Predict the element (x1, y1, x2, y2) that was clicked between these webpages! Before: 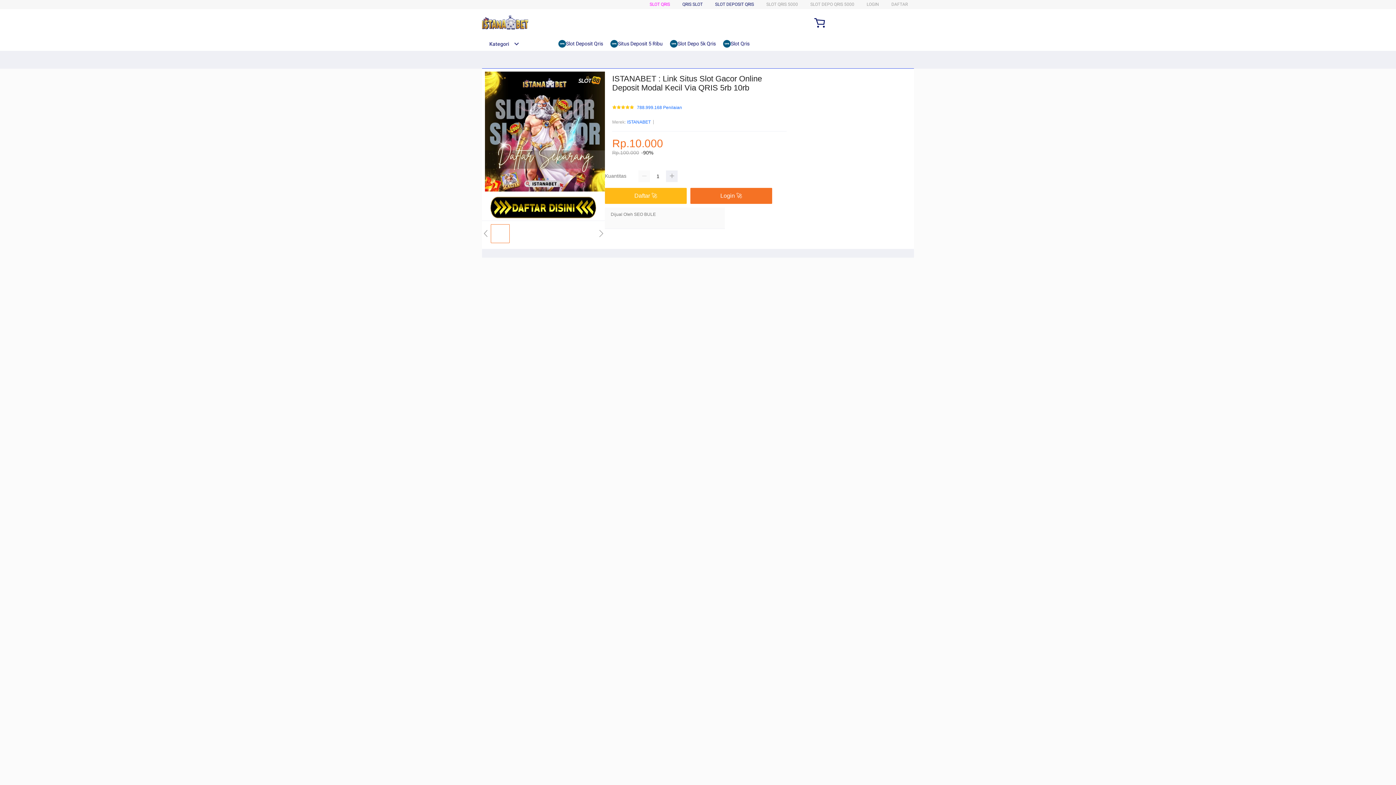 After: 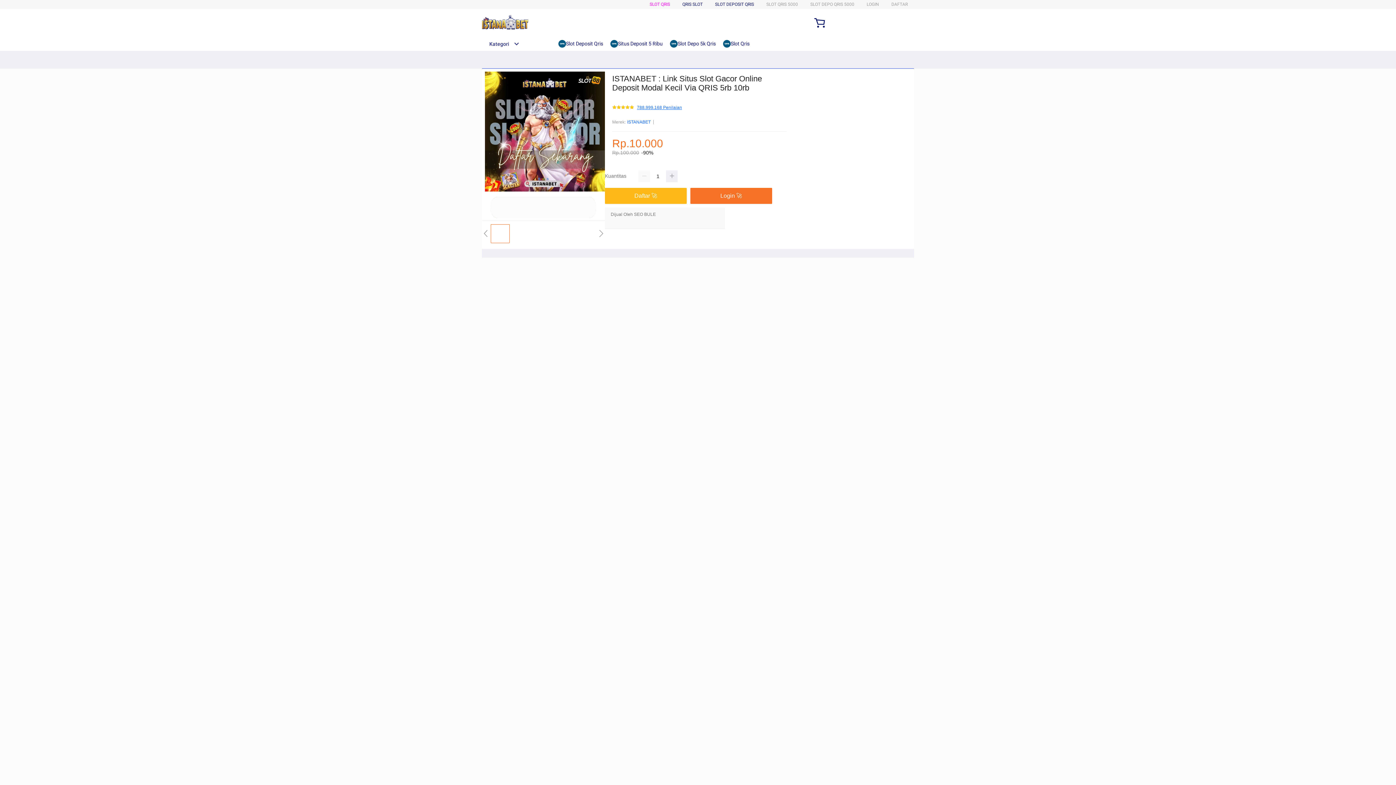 Action: label: 788.999.168 Penilaian bbox: (637, 105, 682, 110)